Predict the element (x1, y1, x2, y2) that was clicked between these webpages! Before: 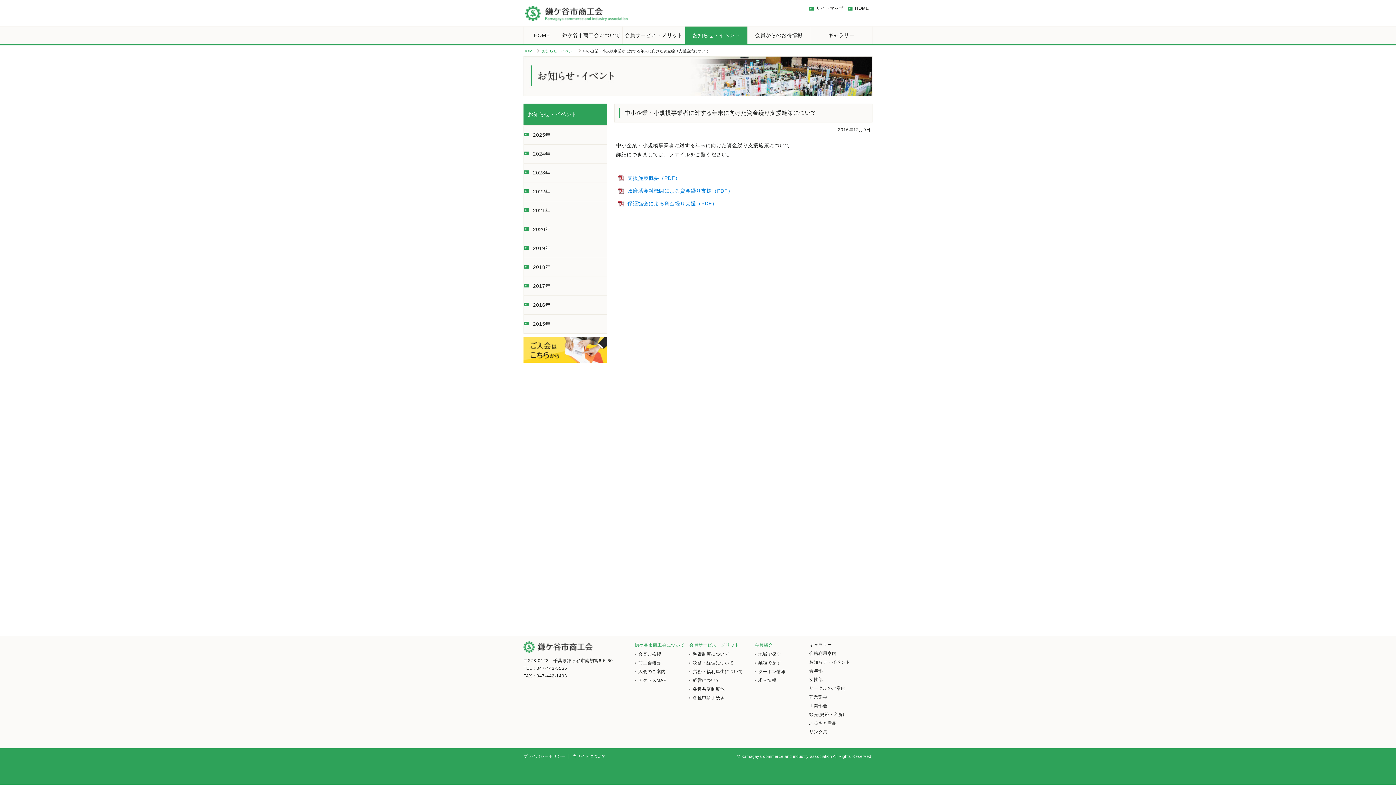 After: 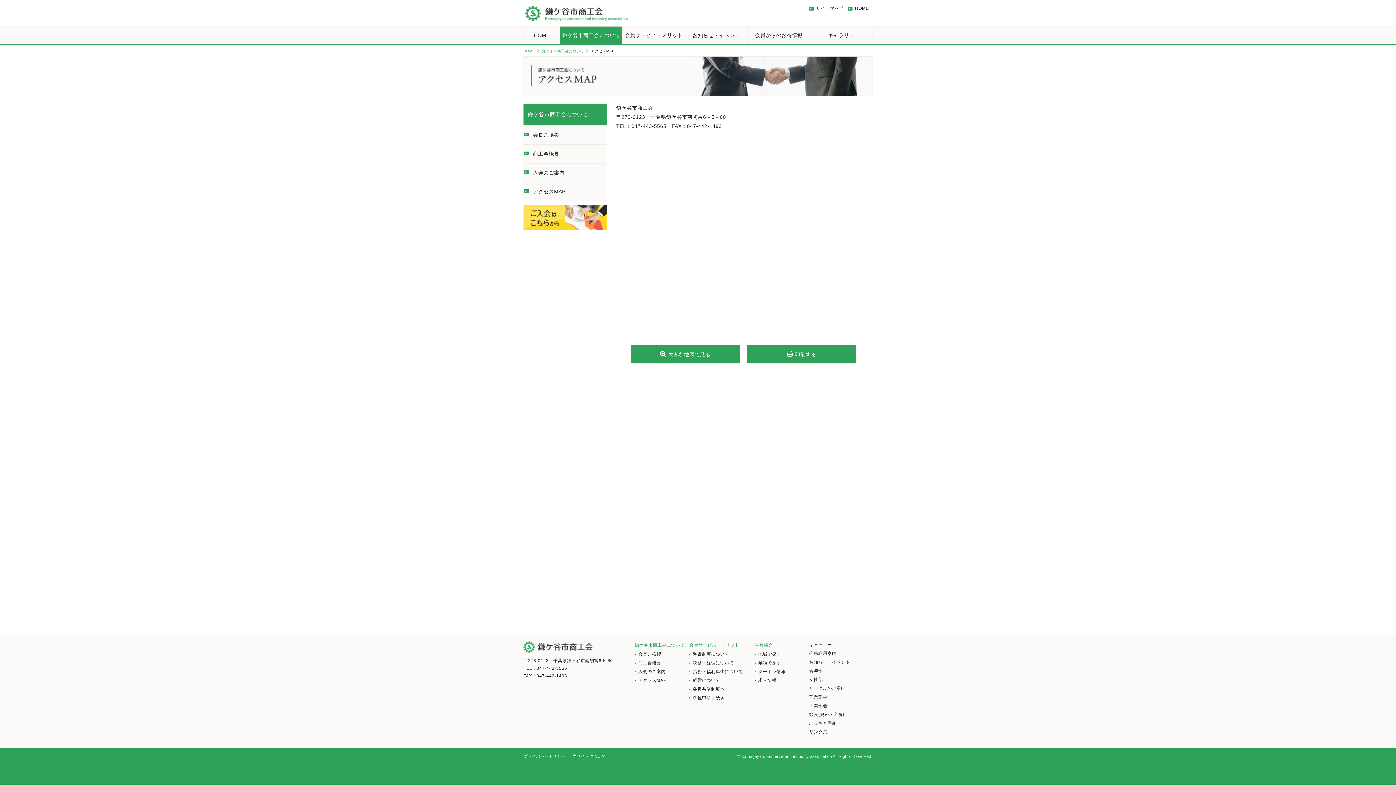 Action: label: アクセスMAP bbox: (638, 678, 666, 683)